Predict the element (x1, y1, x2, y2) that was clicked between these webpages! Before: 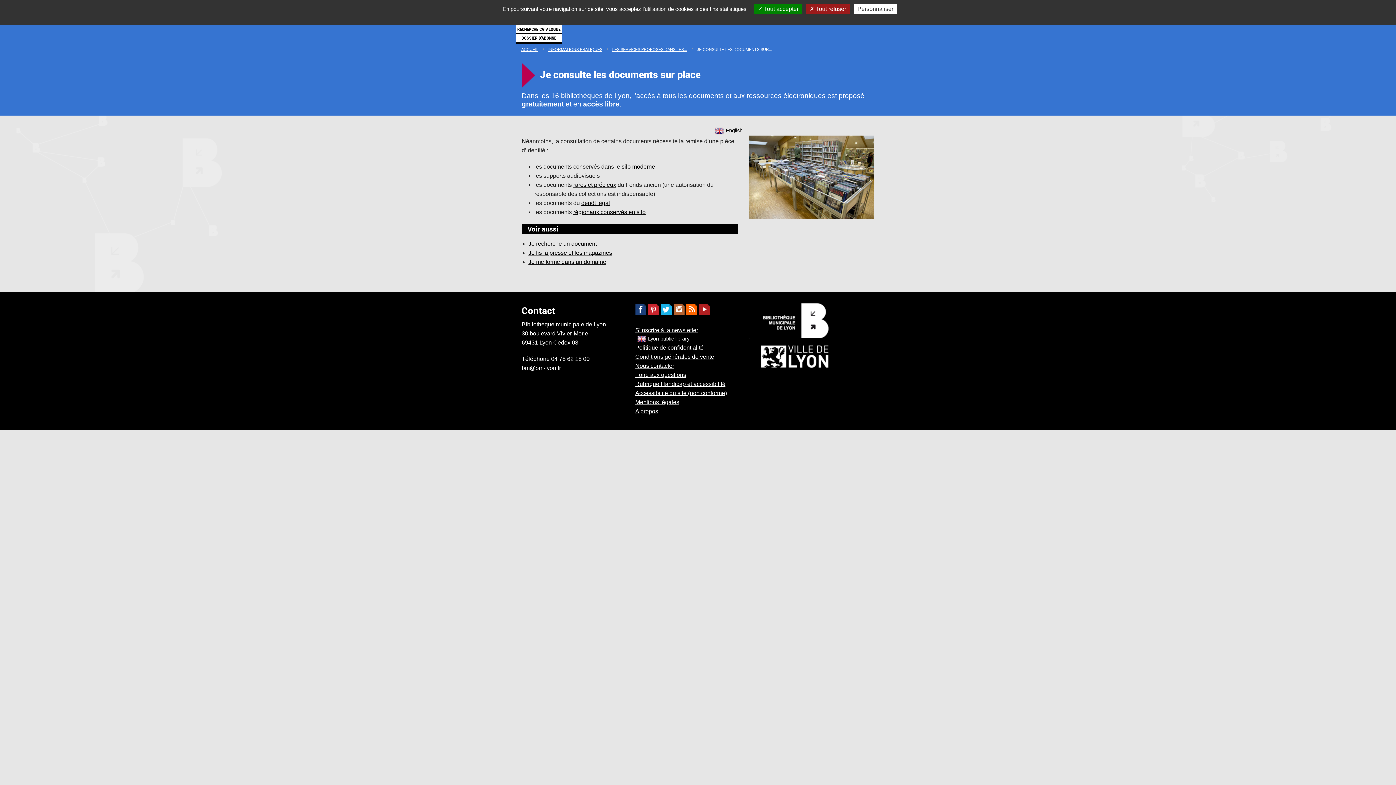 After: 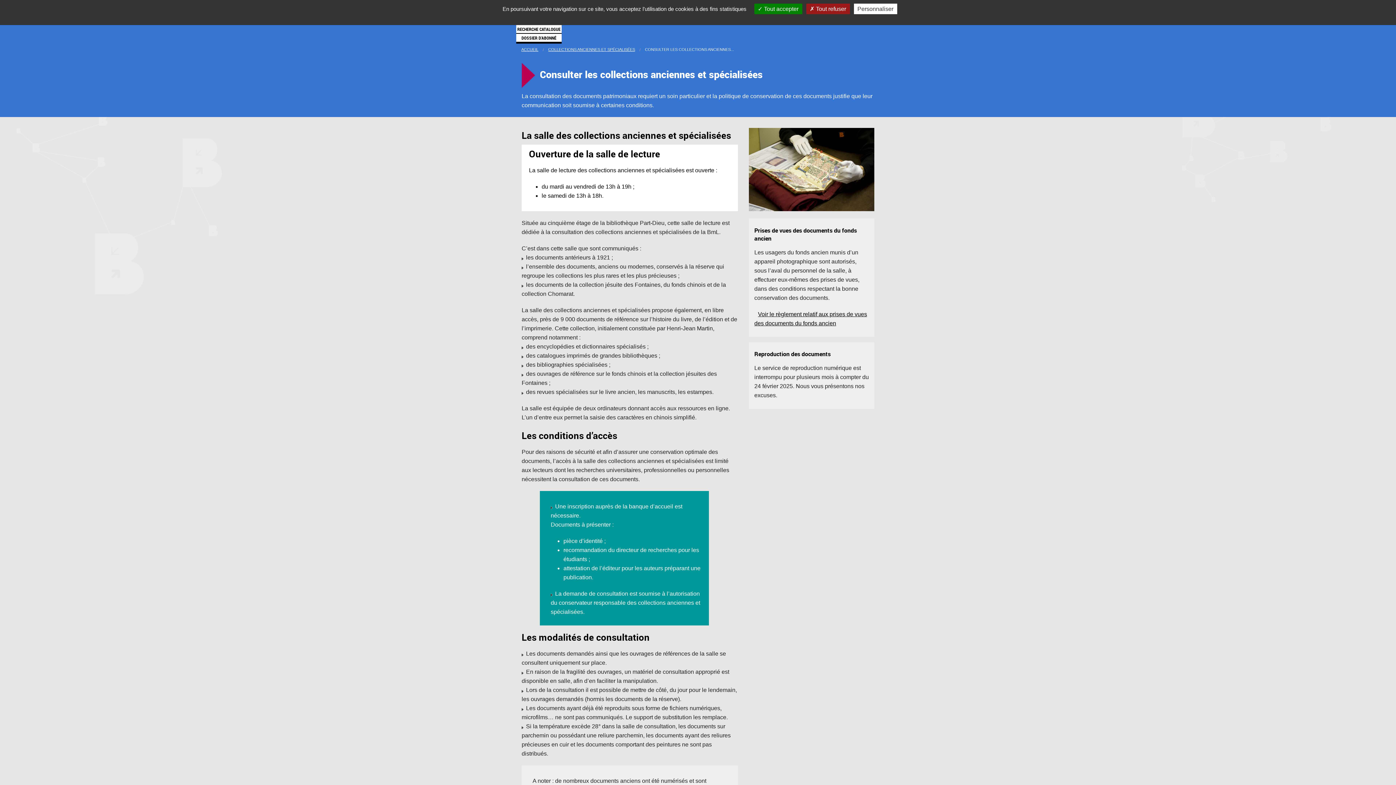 Action: bbox: (573, 181, 616, 188) label: rares et précieux